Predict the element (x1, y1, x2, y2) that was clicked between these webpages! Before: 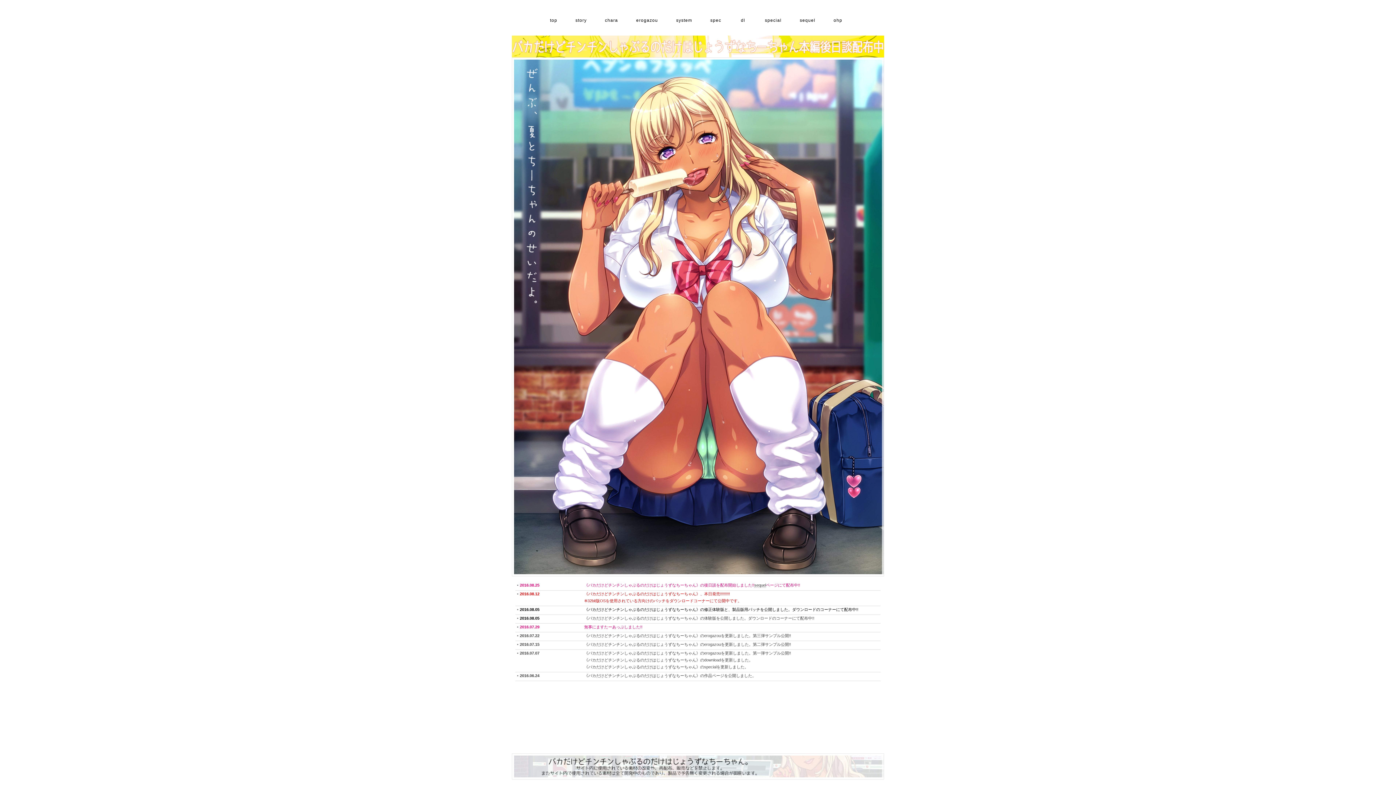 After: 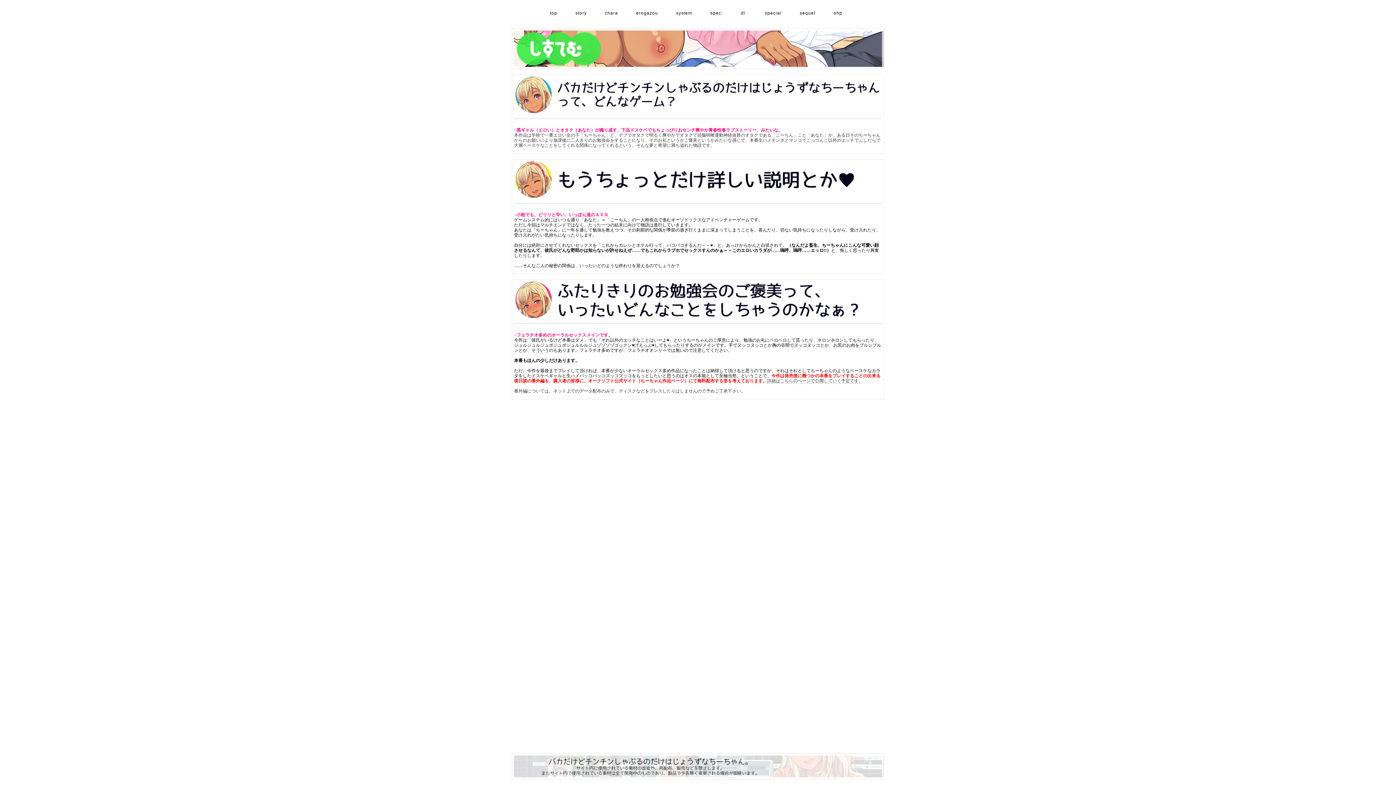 Action: label: system bbox: (672, 15, 696, 25)